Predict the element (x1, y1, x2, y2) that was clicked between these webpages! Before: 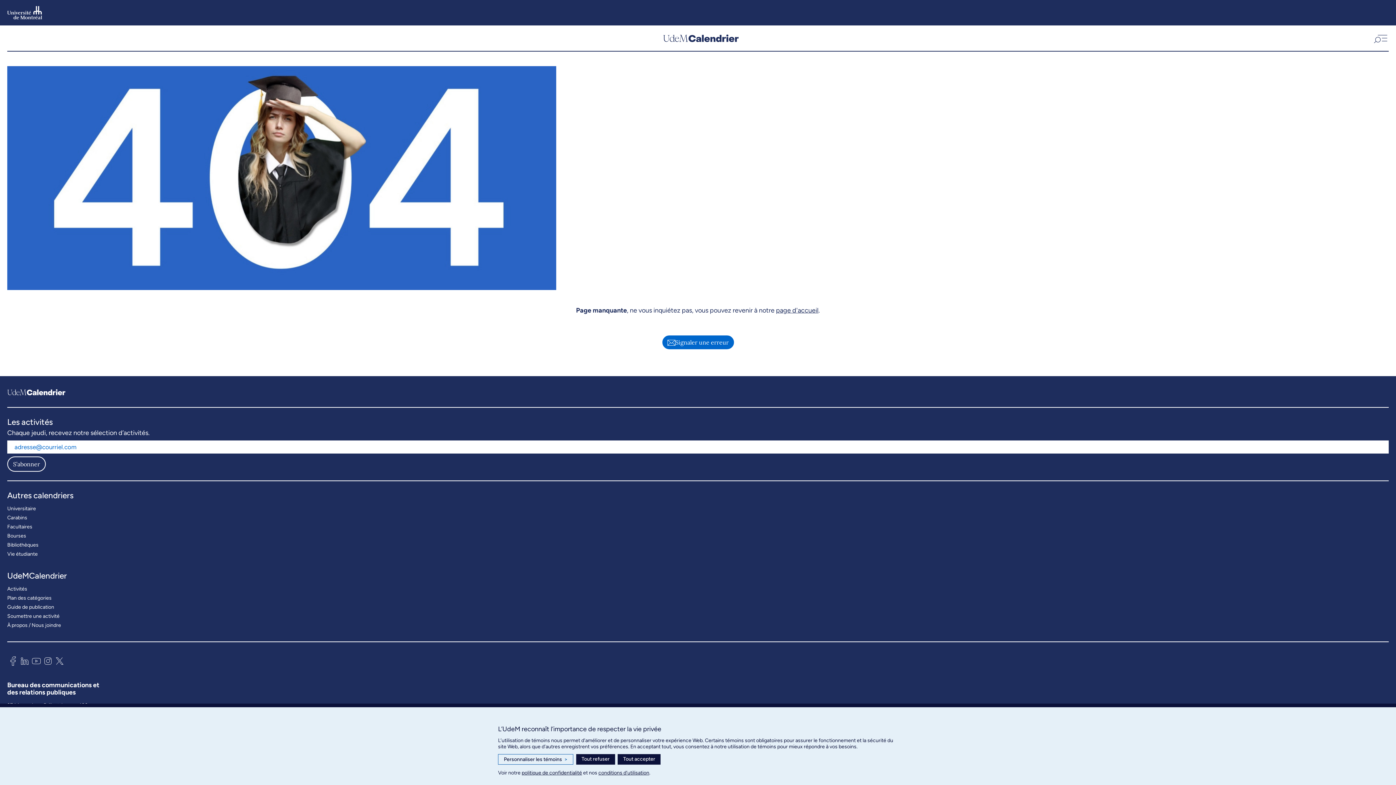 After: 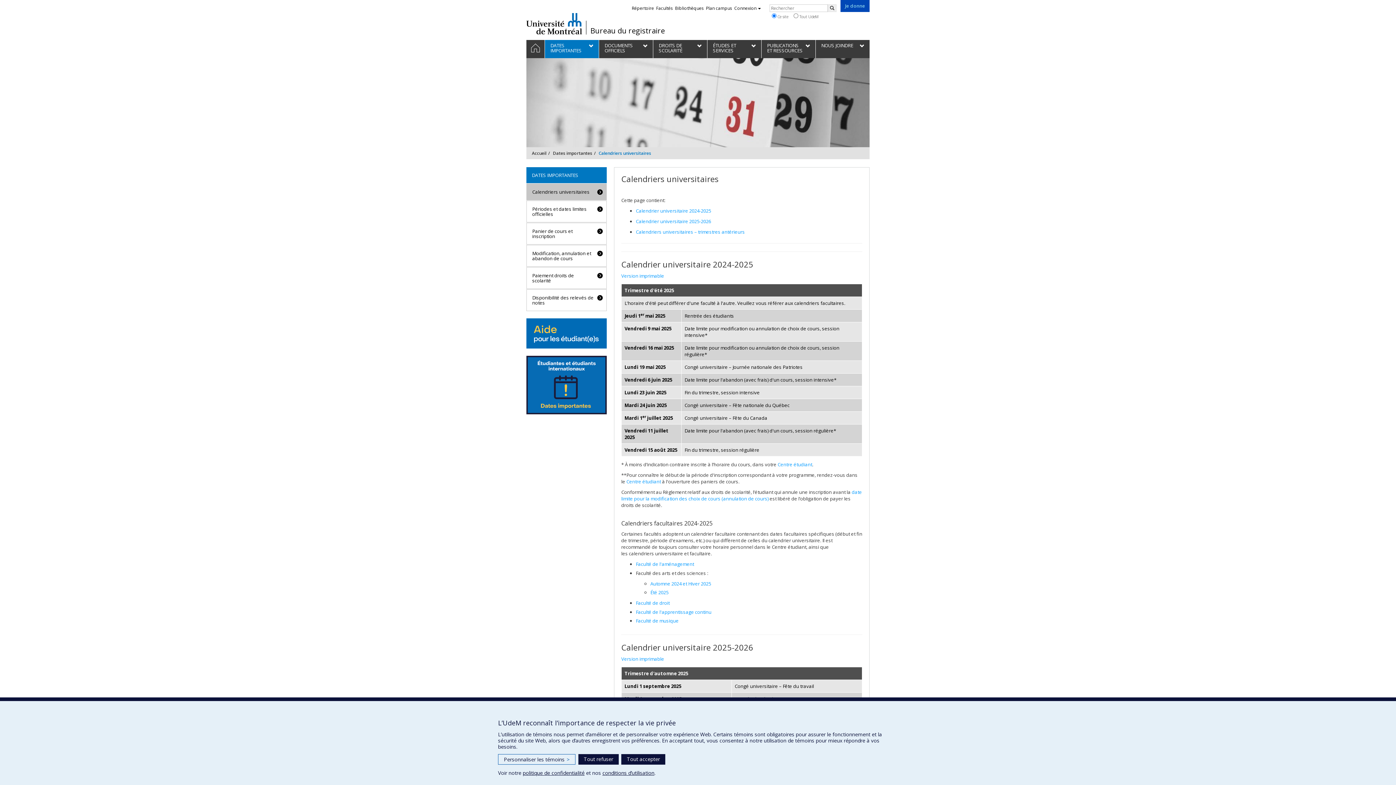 Action: label: Universitaire bbox: (7, 504, 36, 513)